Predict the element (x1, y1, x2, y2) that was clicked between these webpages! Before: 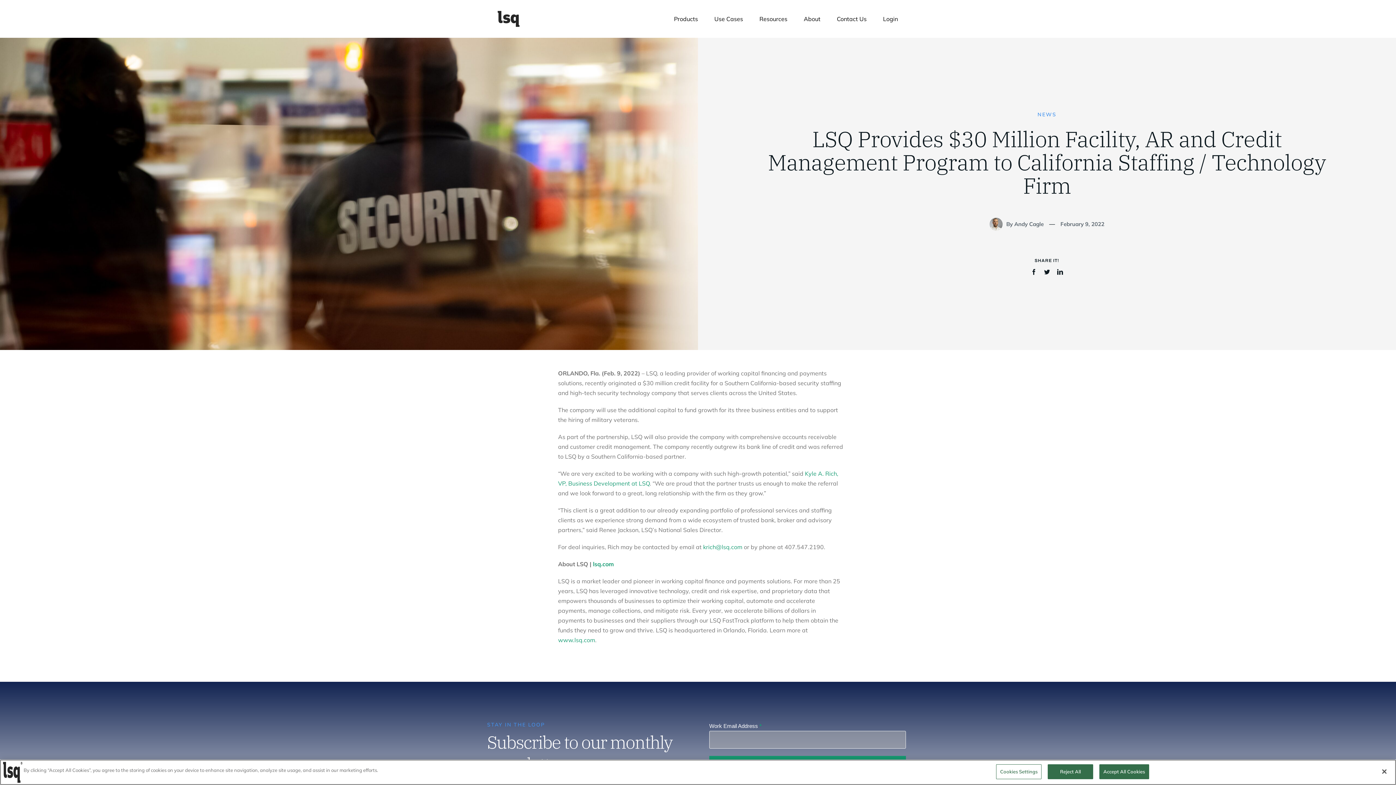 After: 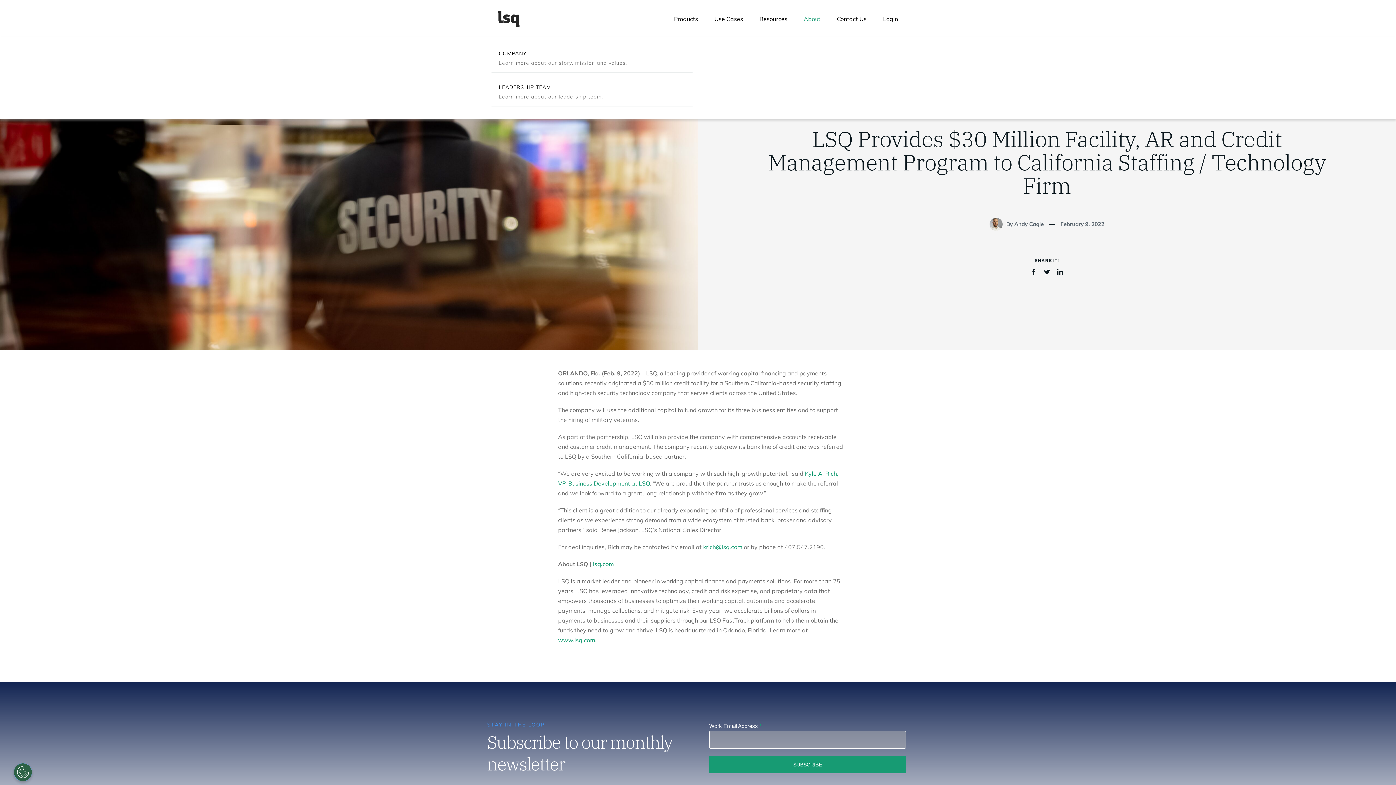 Action: label: About bbox: (798, 0, 826, 37)